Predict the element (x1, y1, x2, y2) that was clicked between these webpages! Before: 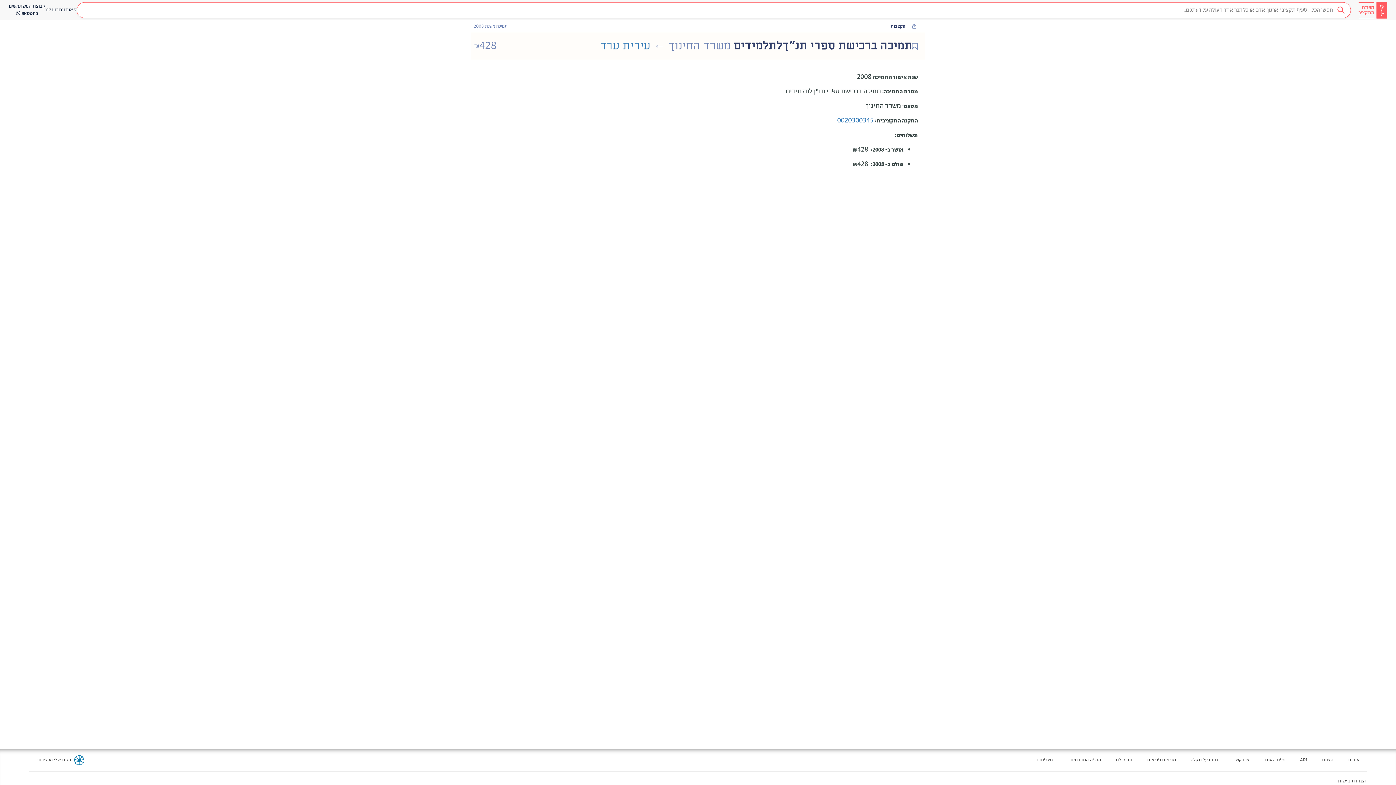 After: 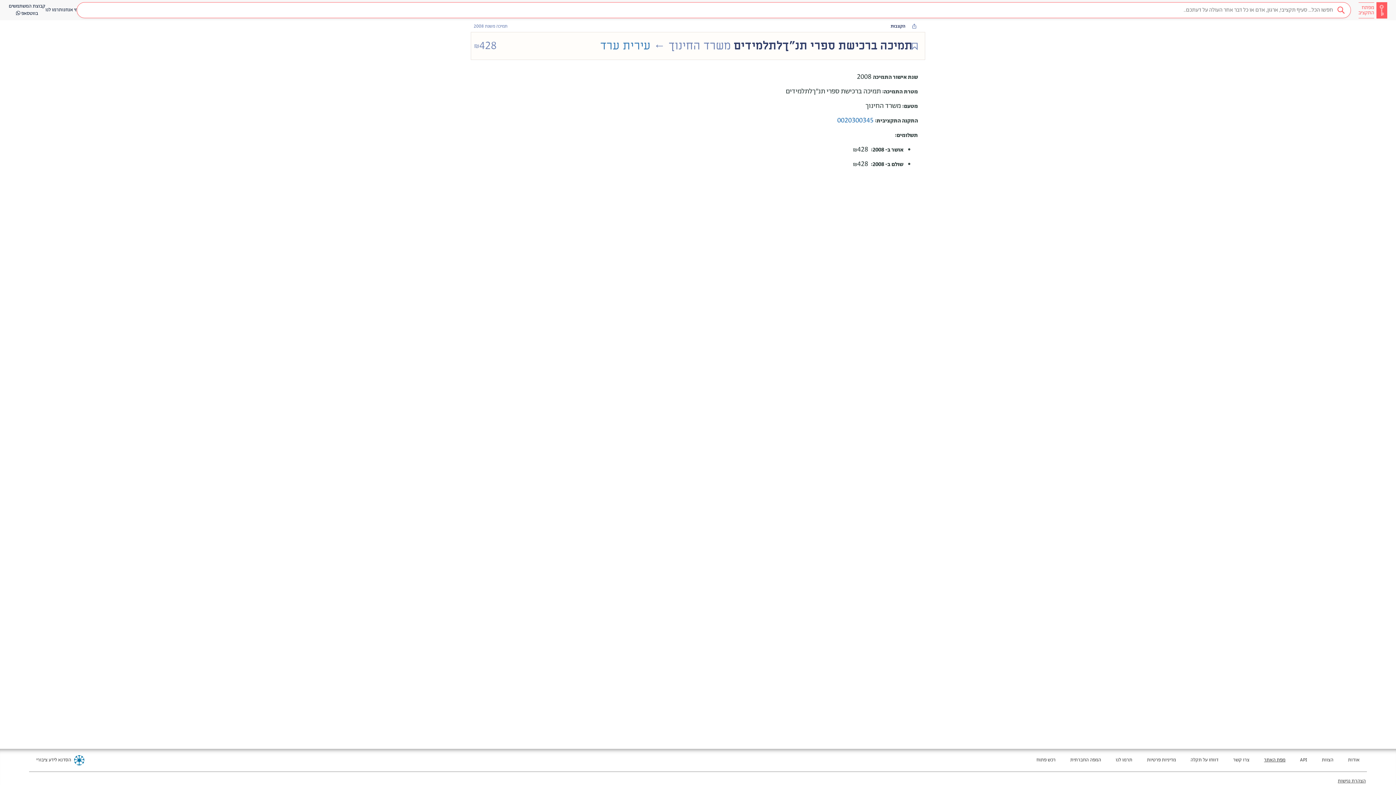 Action: label: מעבר לאתר חדש - מפת האתר בטאב חדש bbox: (1264, 757, 1285, 764)